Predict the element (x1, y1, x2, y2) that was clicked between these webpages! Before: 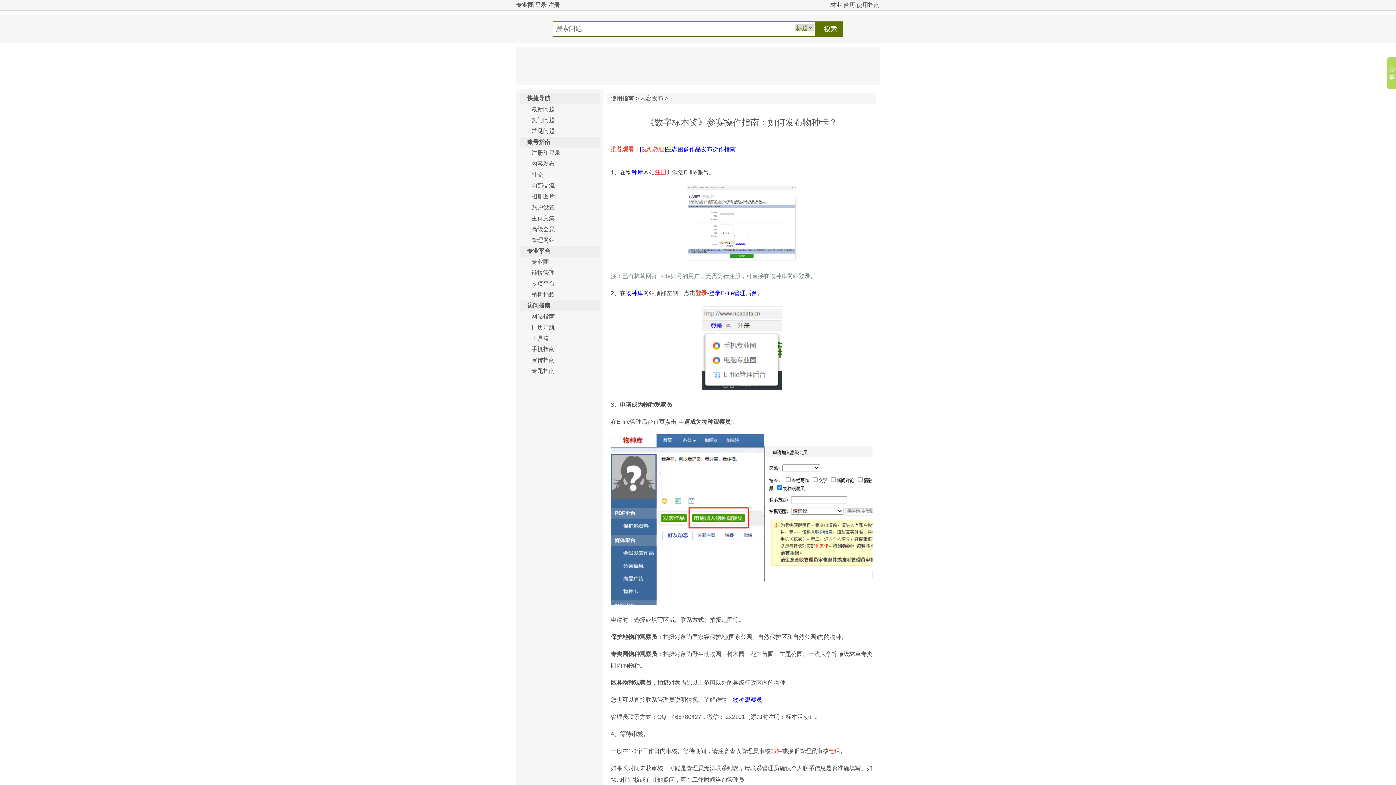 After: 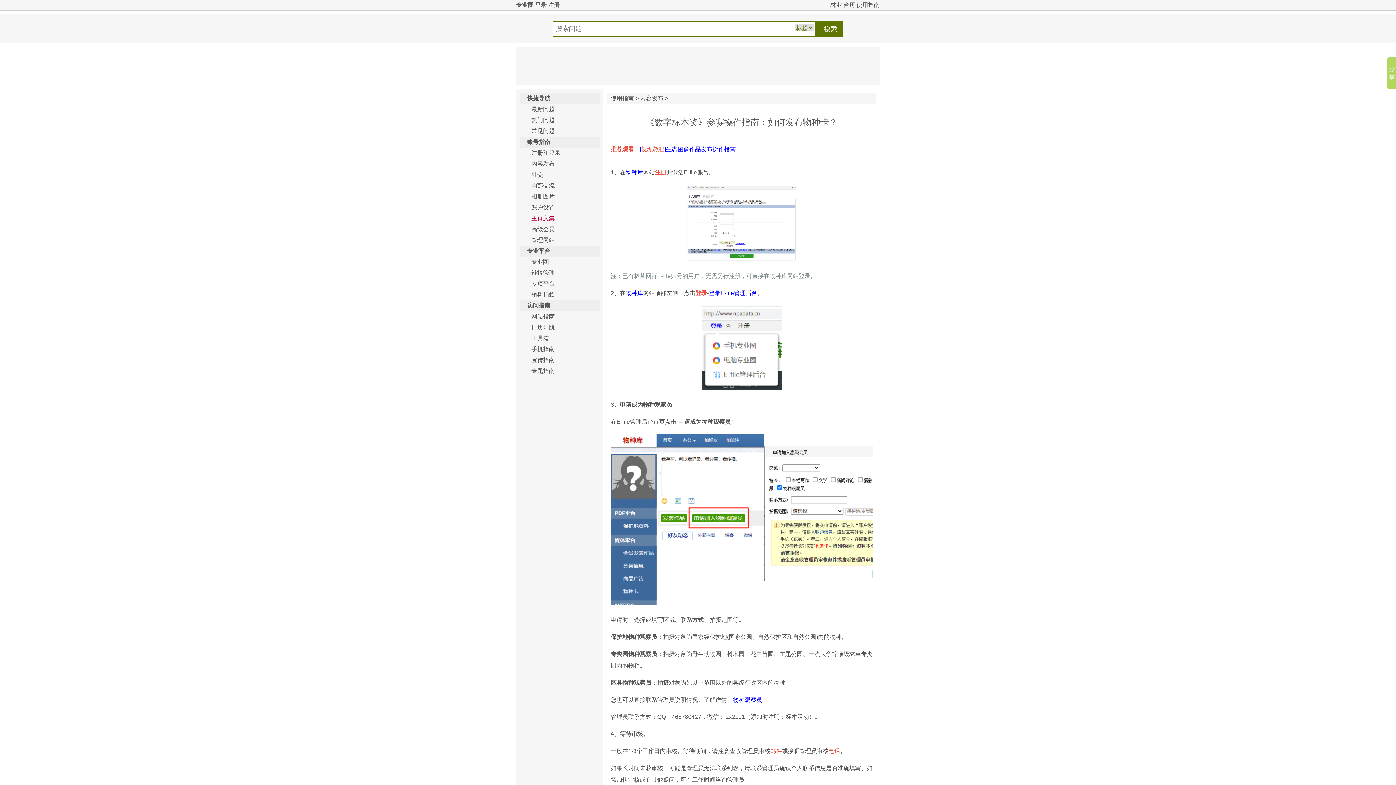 Action: bbox: (531, 215, 554, 221) label: 主页文集